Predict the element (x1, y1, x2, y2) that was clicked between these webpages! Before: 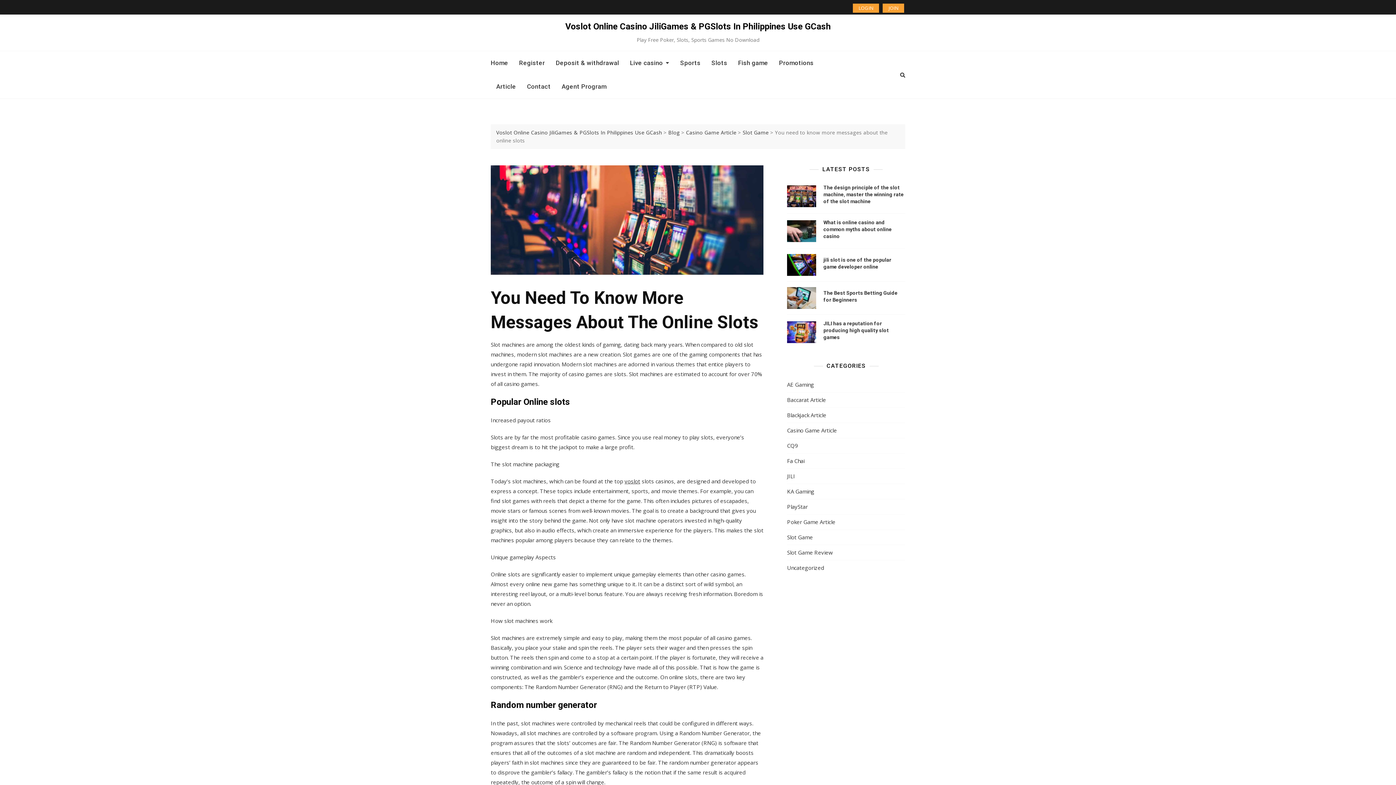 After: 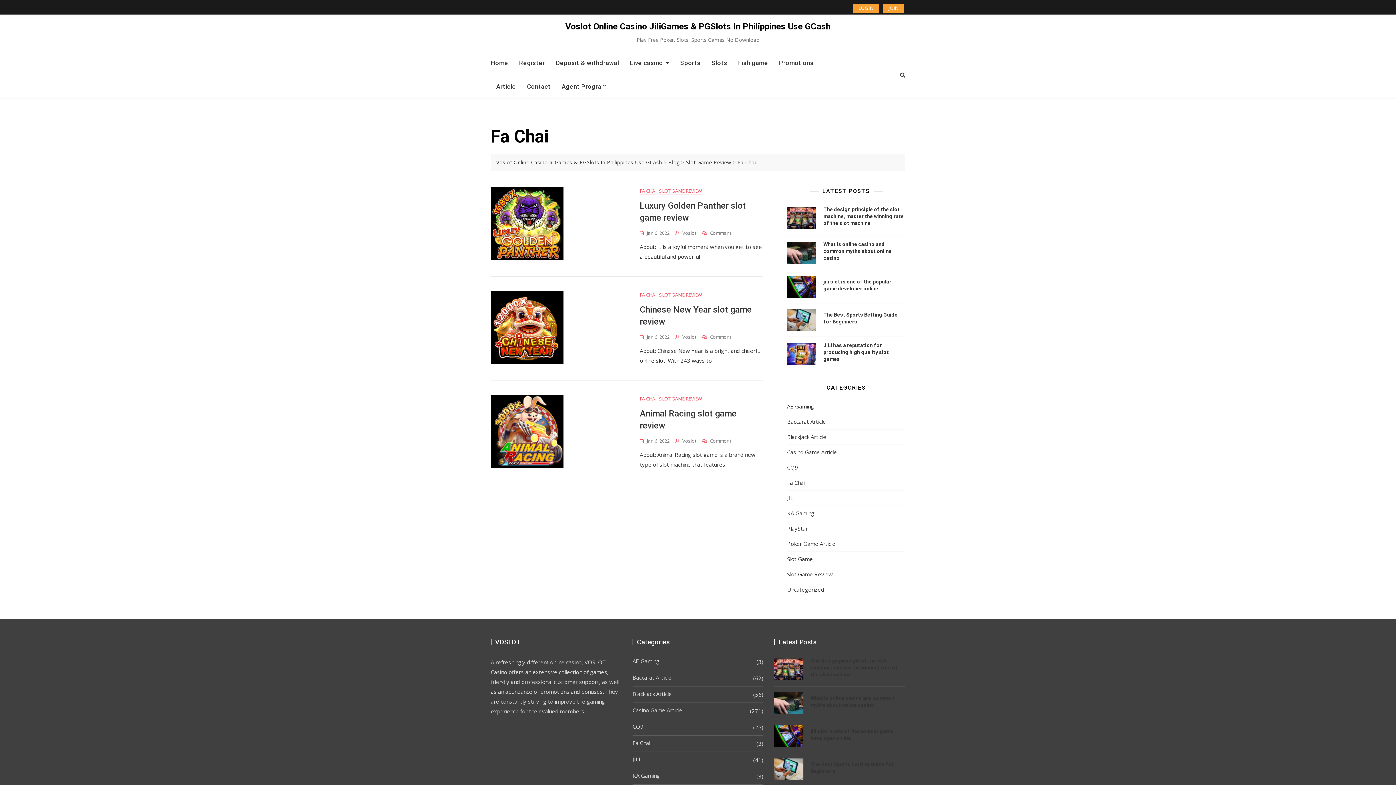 Action: bbox: (787, 457, 804, 465) label: Fa Chai